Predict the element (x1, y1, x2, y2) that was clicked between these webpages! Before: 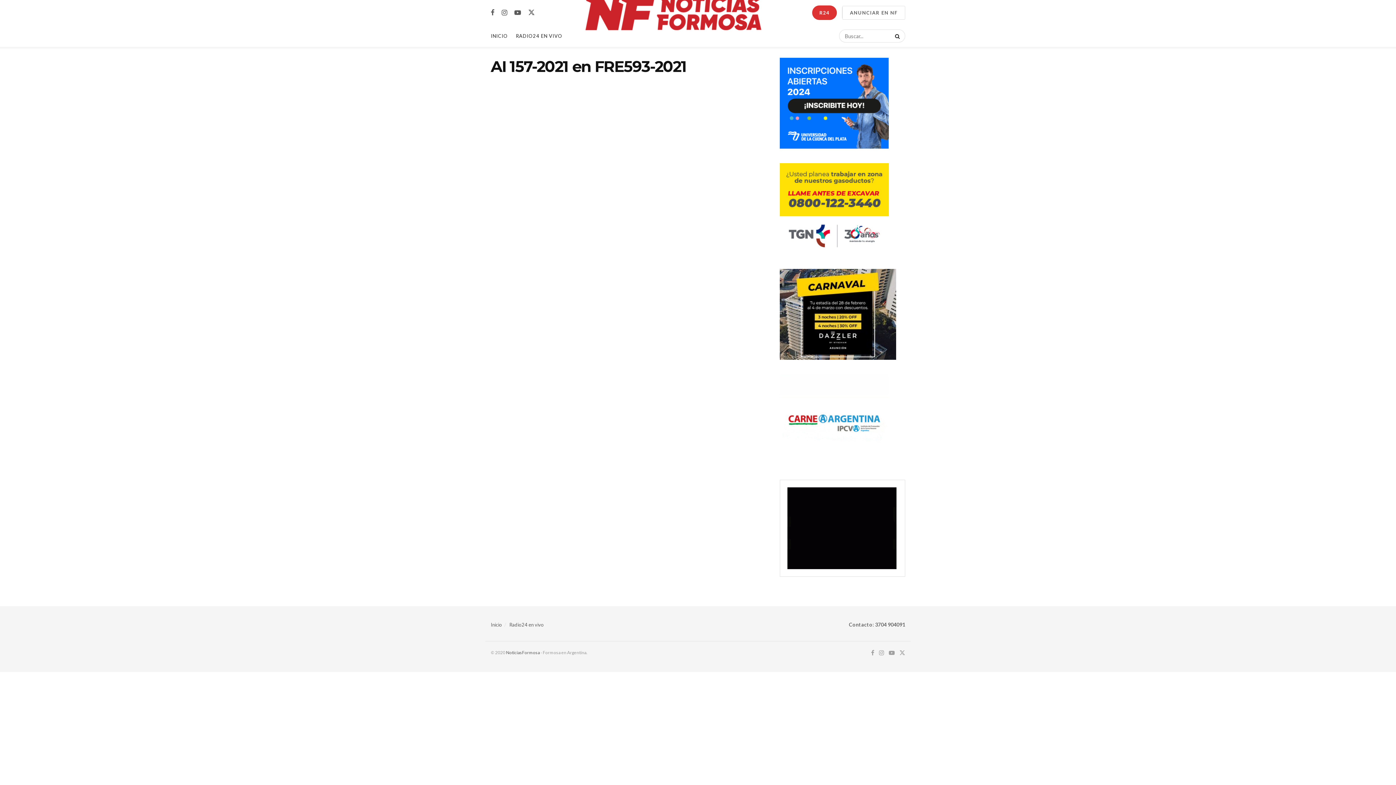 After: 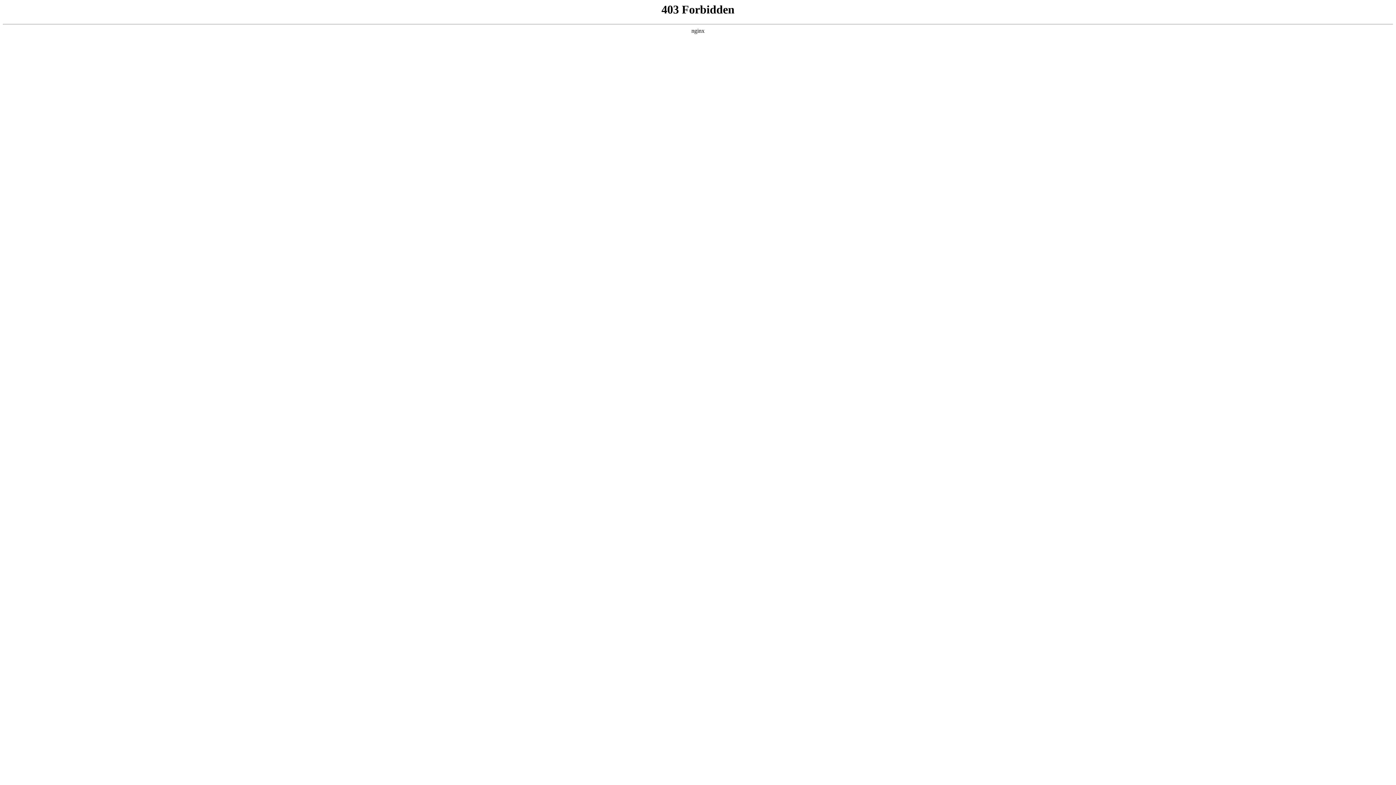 Action: bbox: (780, 310, 896, 316)